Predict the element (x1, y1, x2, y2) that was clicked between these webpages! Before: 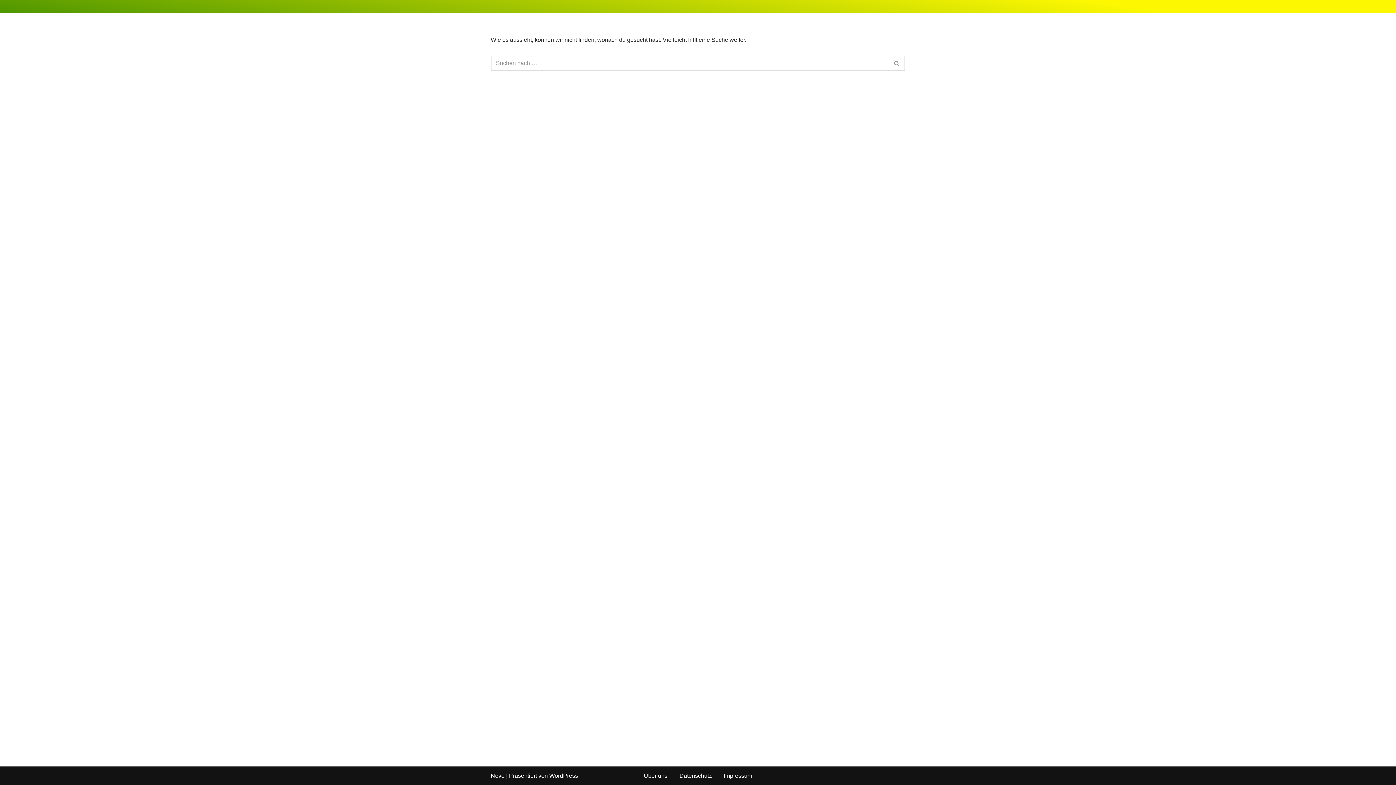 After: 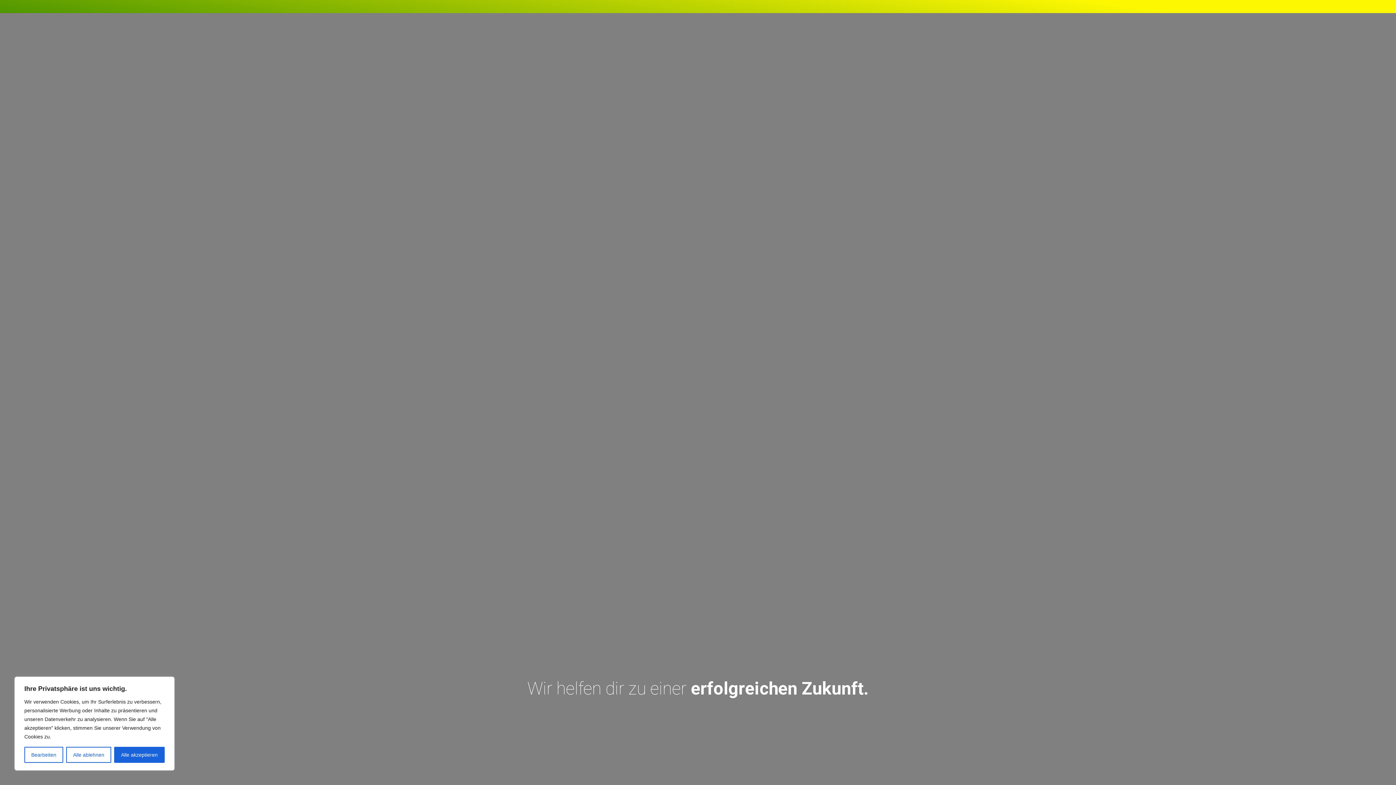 Action: label: Über uns bbox: (644, 771, 667, 780)